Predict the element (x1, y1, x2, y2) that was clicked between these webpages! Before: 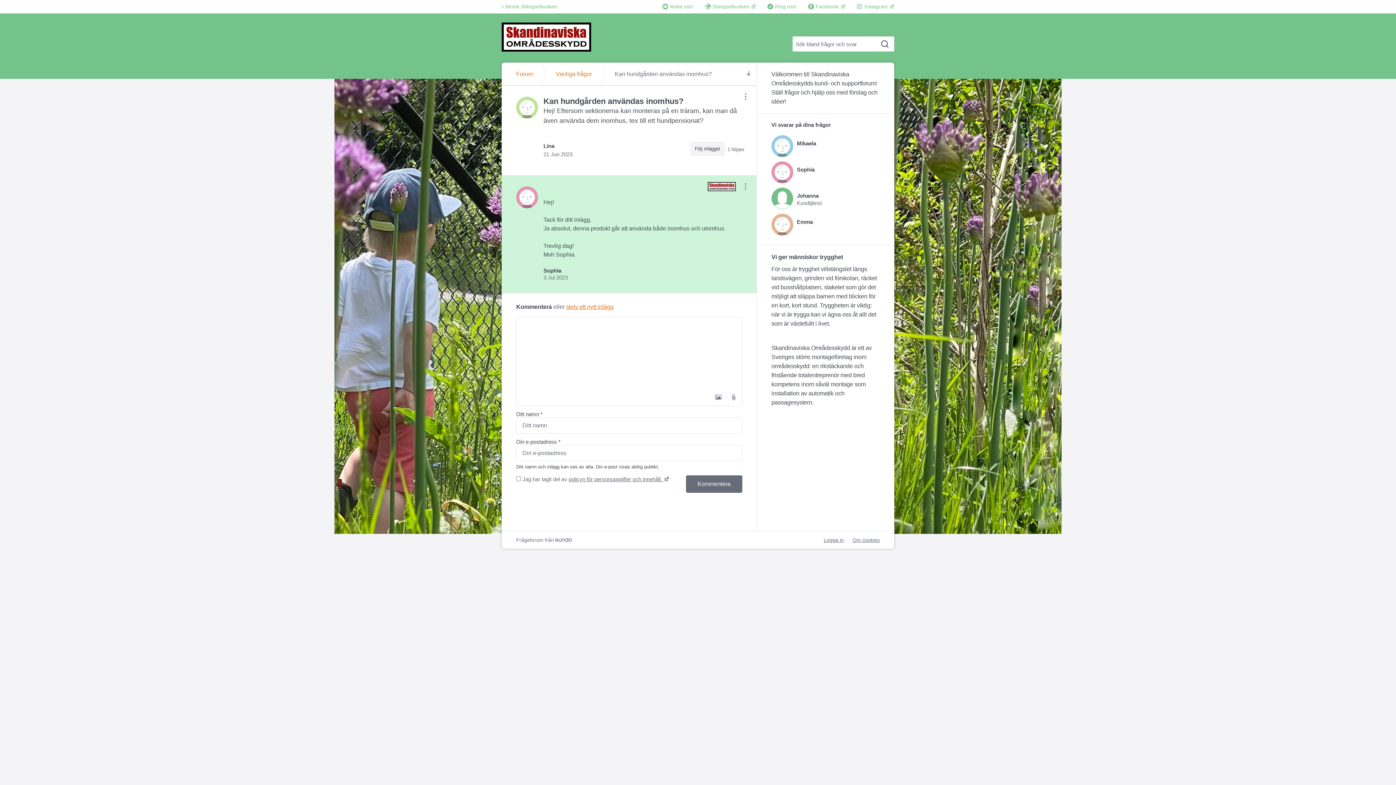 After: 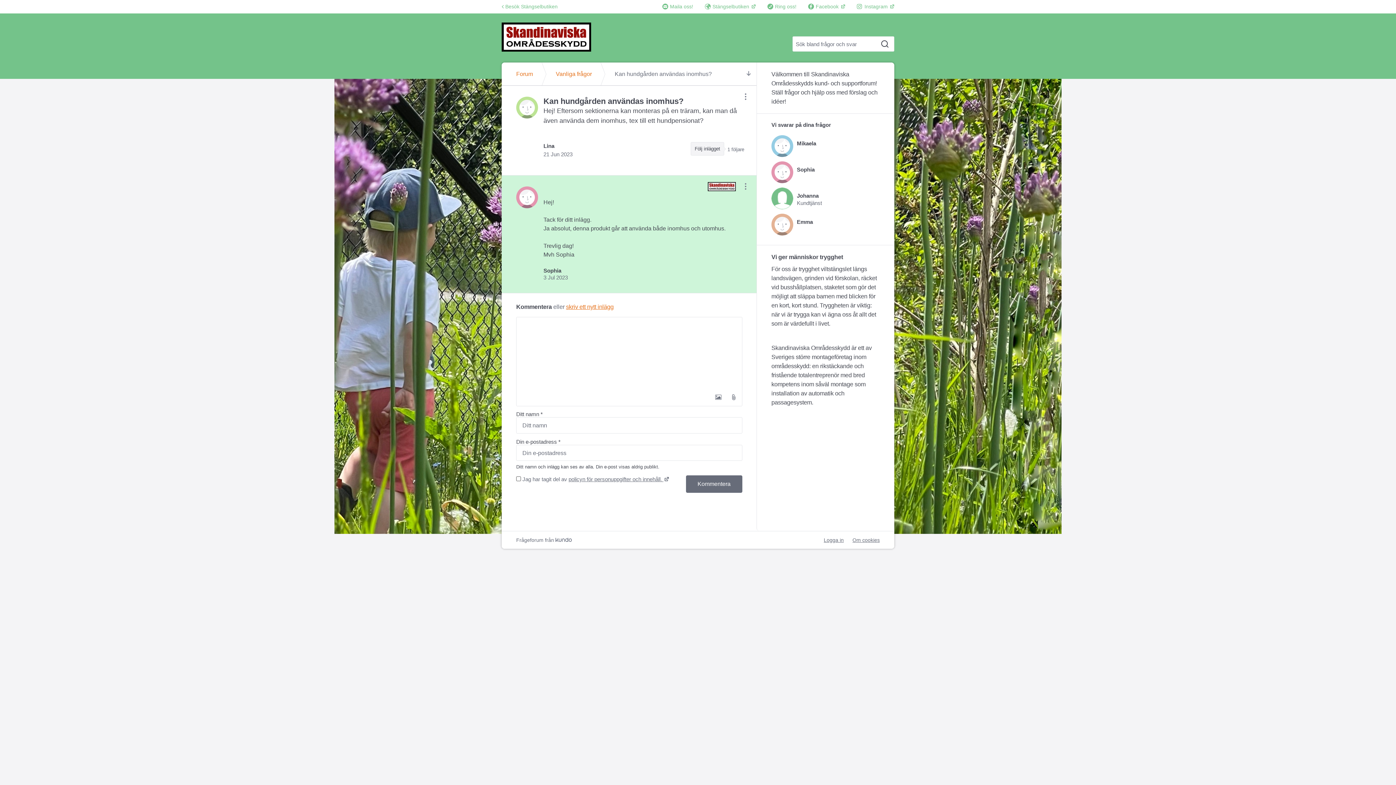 Action: label: policyn för personuppgifter och innehåll.  bbox: (568, 476, 668, 482)